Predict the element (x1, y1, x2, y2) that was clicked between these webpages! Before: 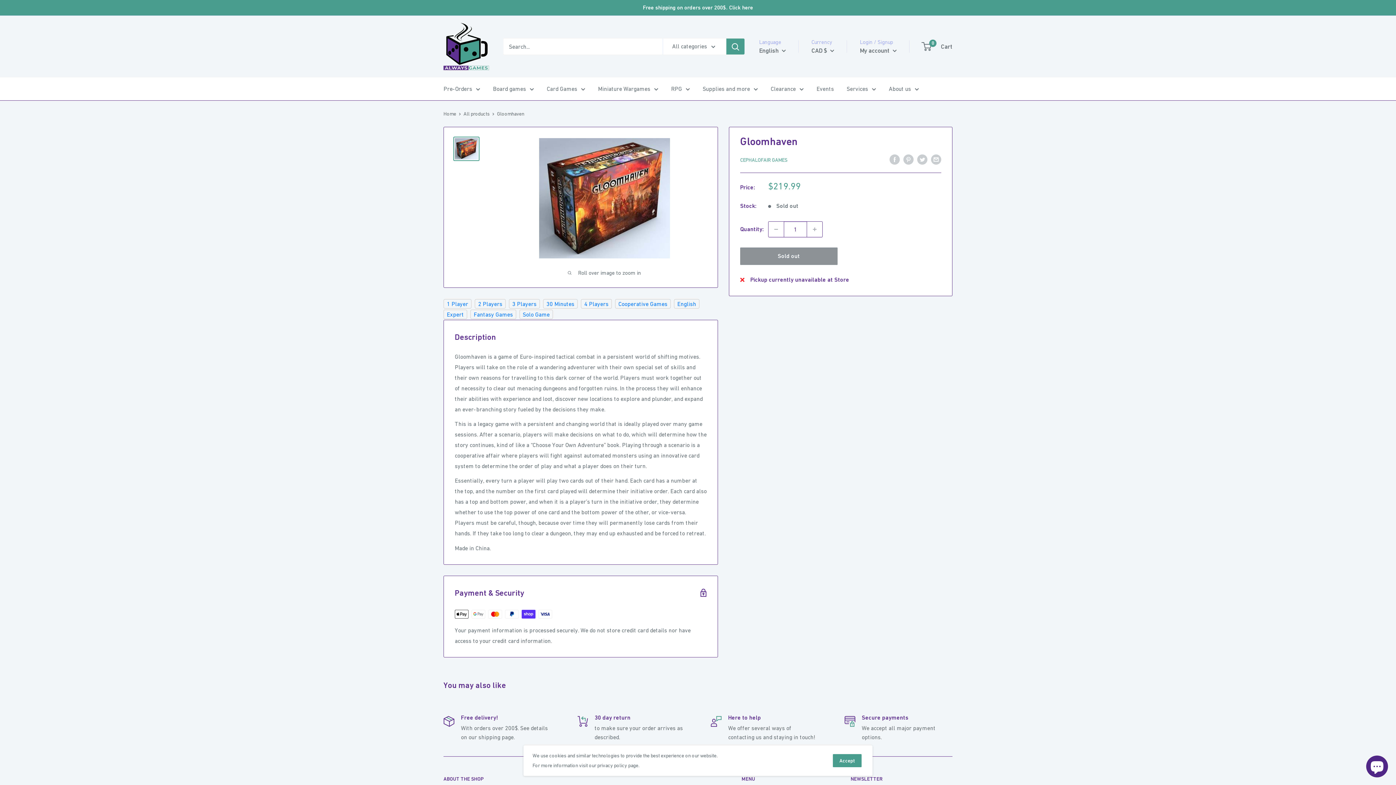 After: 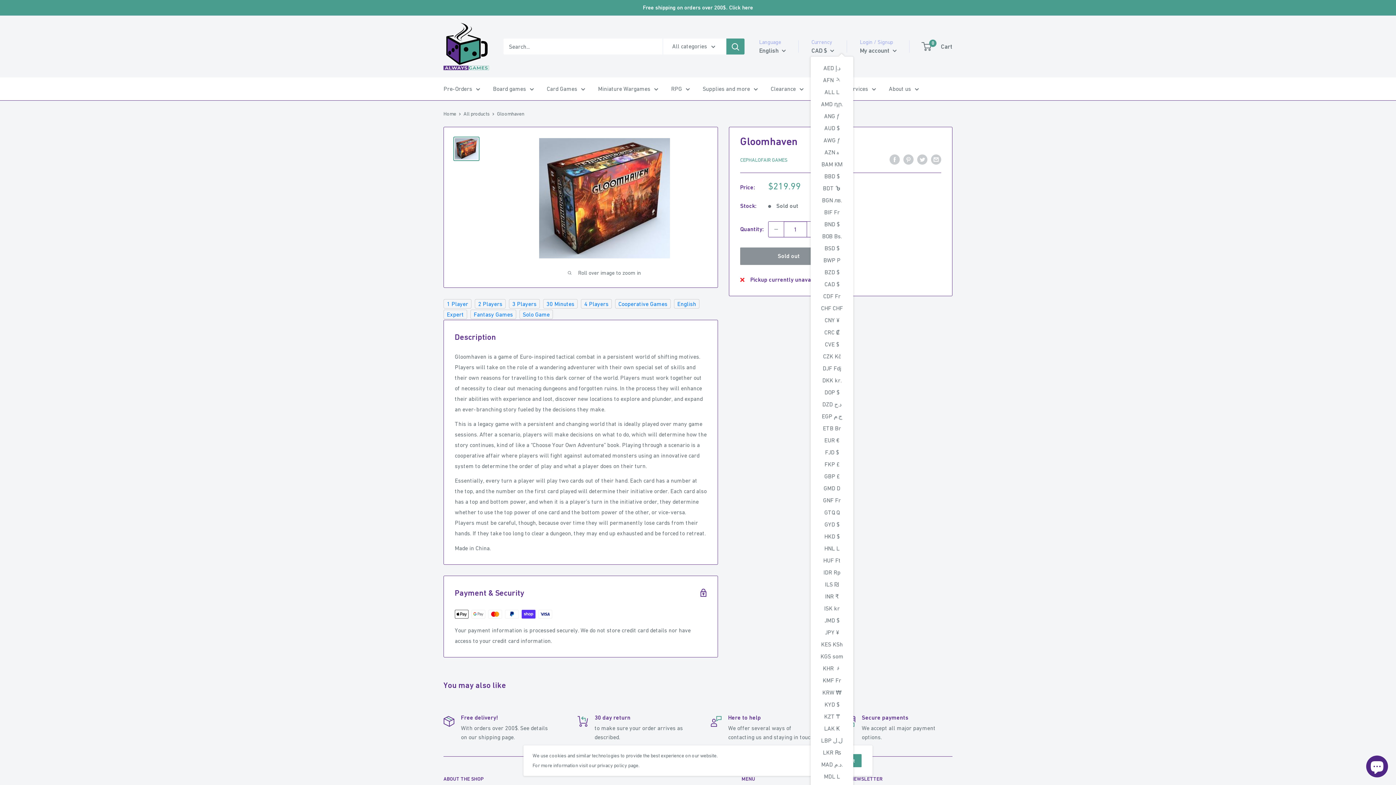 Action: label: CAD $  bbox: (811, 44, 834, 56)